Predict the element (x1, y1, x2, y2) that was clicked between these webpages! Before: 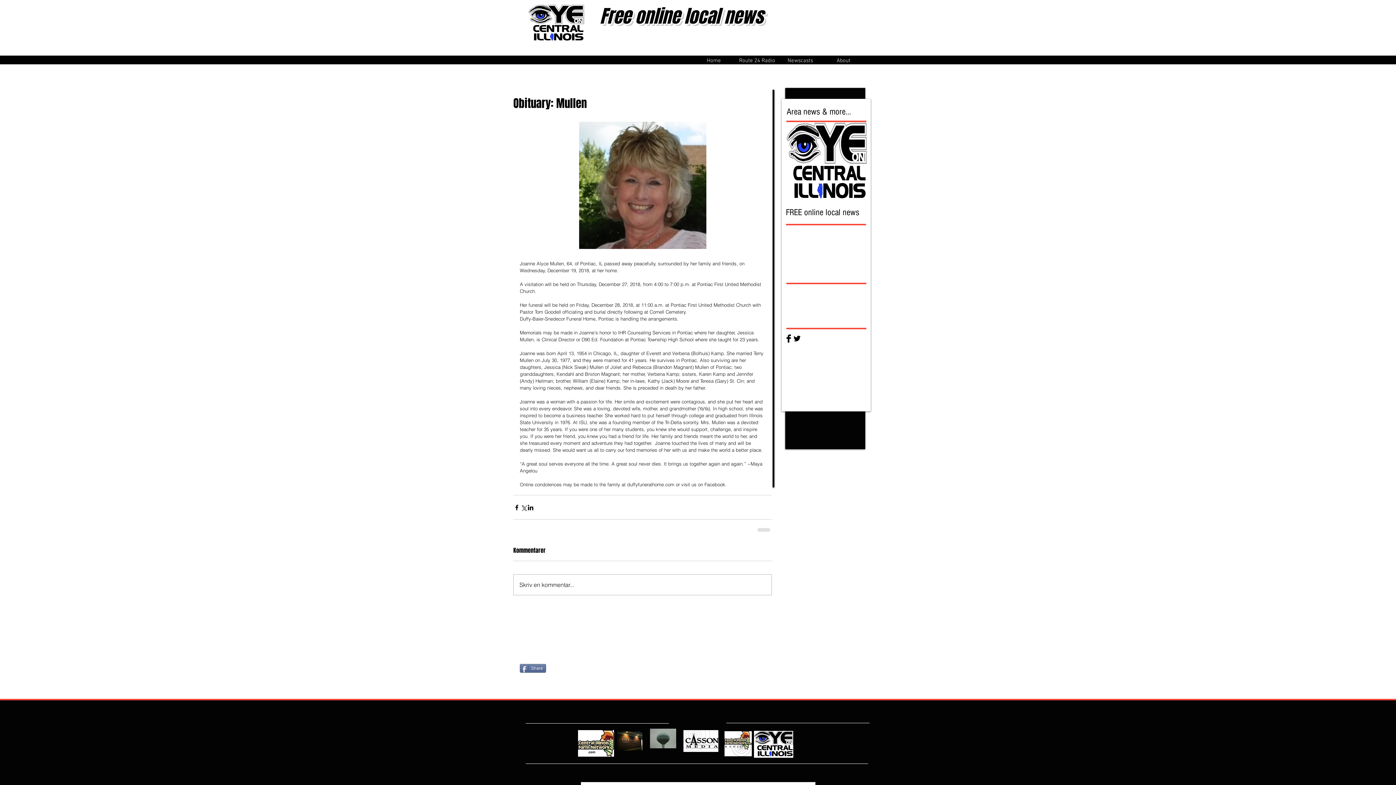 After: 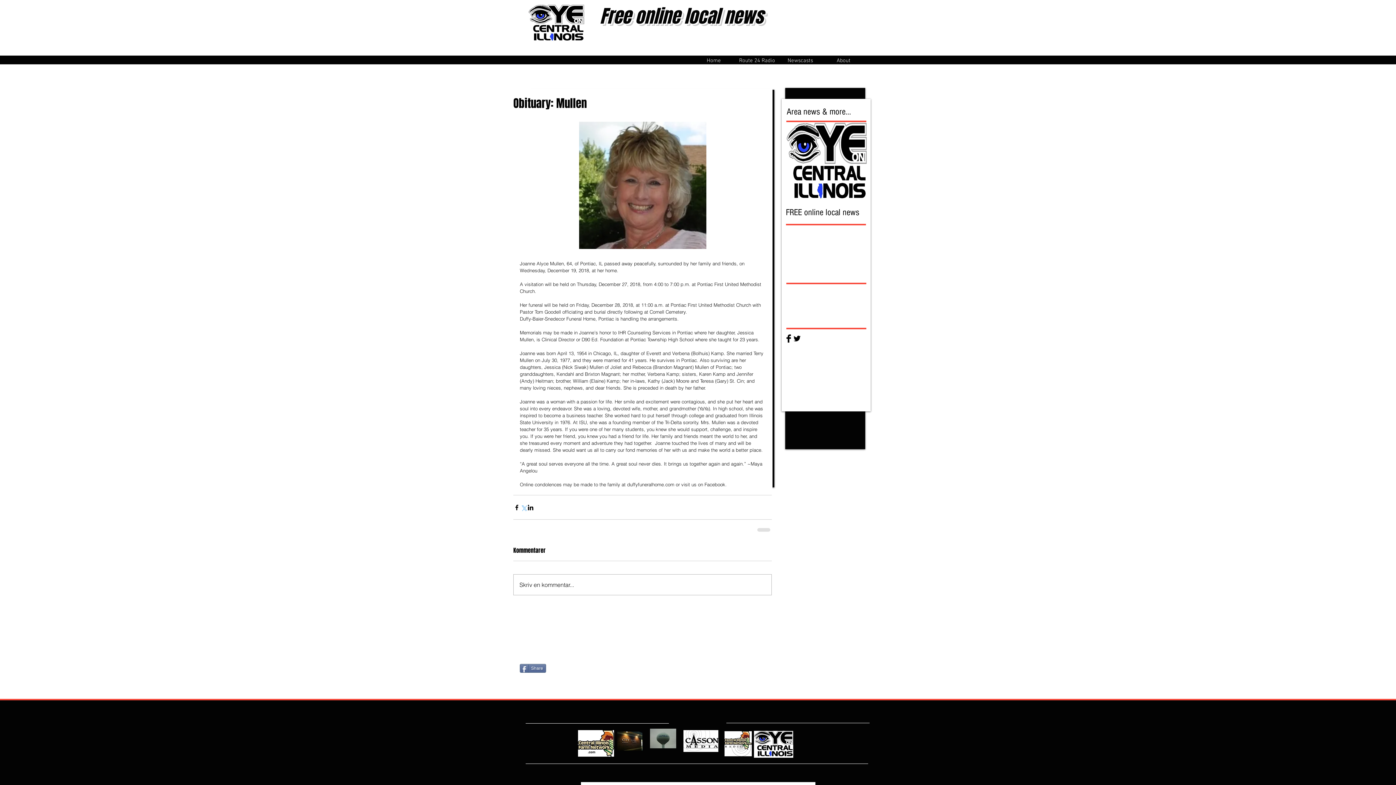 Action: label: Share via X (Twitter) bbox: (520, 504, 527, 511)